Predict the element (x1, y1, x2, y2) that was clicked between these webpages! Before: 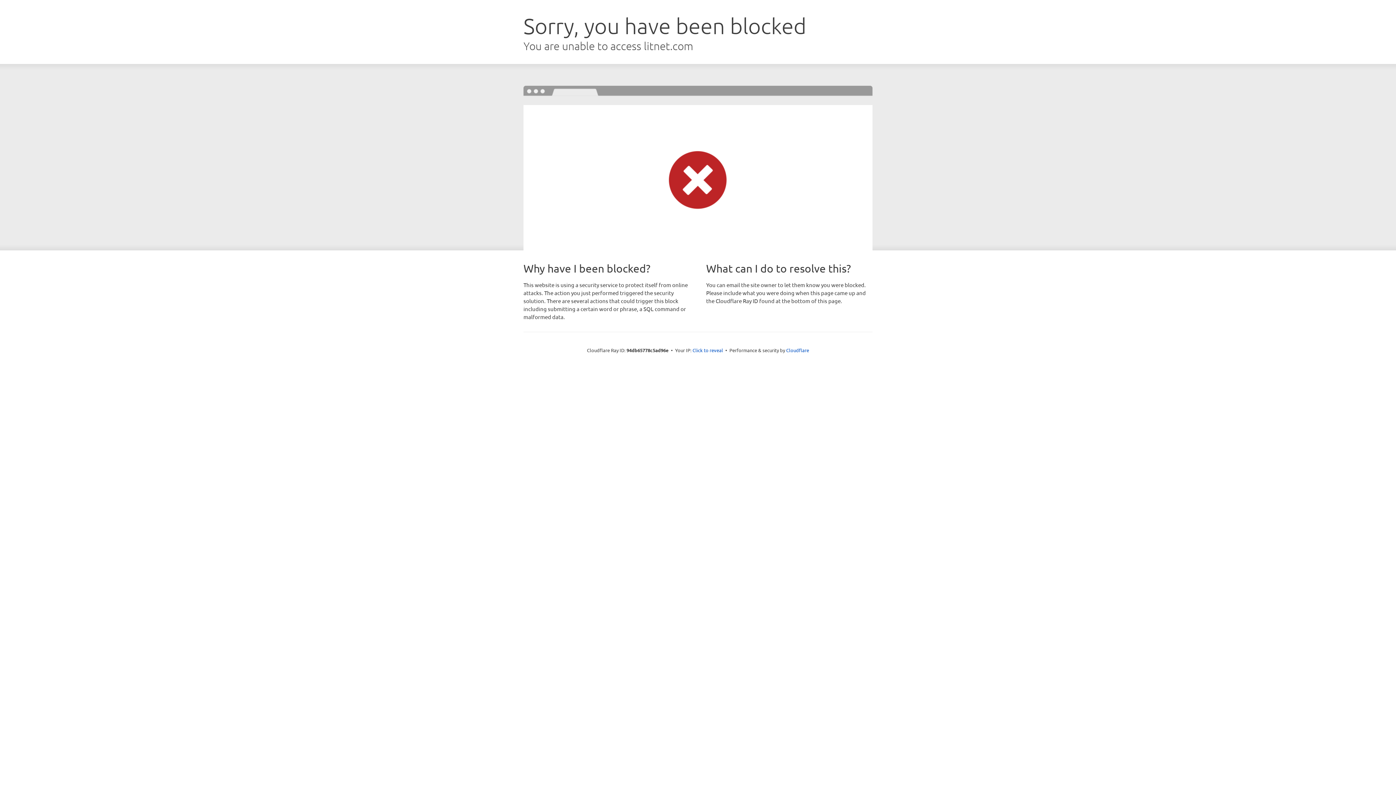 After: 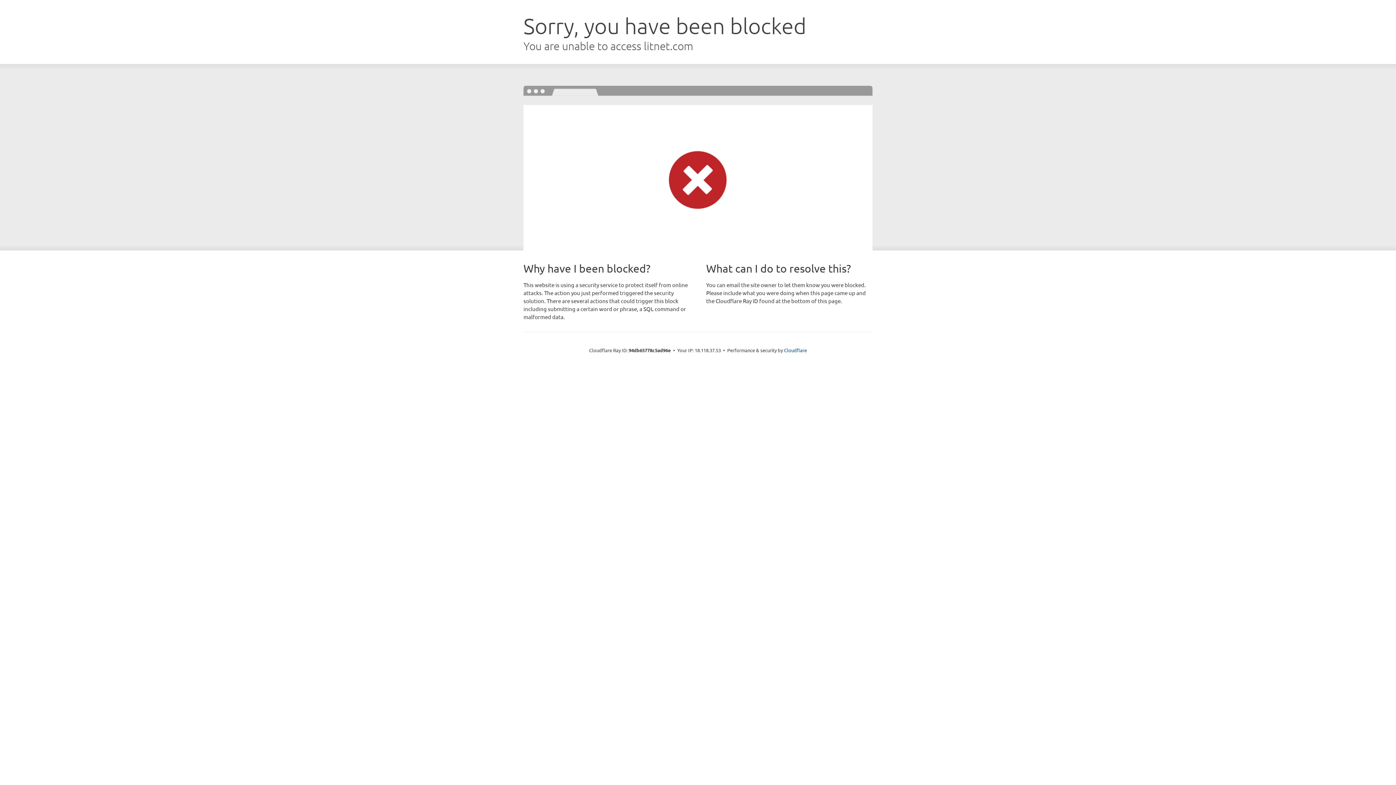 Action: label: Click to reveal bbox: (692, 346, 723, 353)